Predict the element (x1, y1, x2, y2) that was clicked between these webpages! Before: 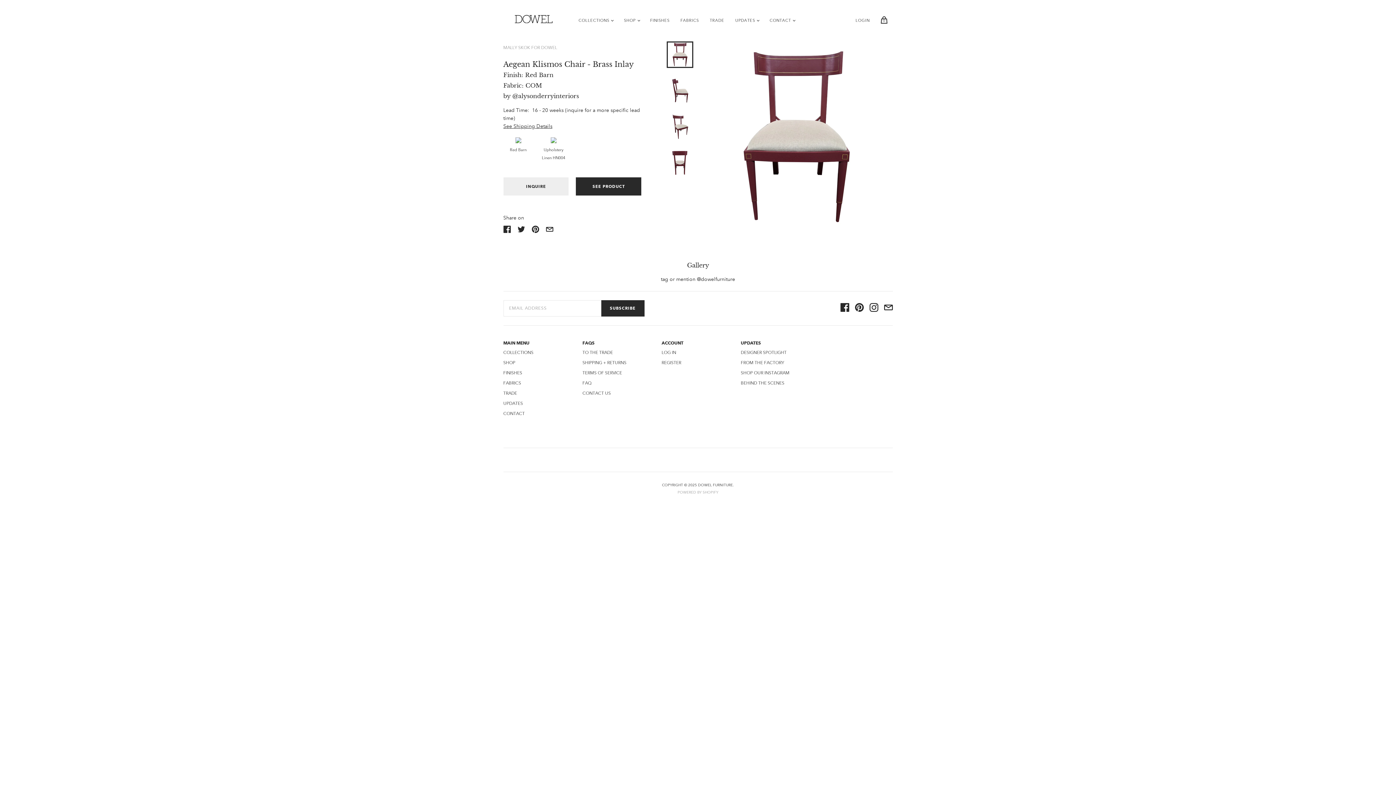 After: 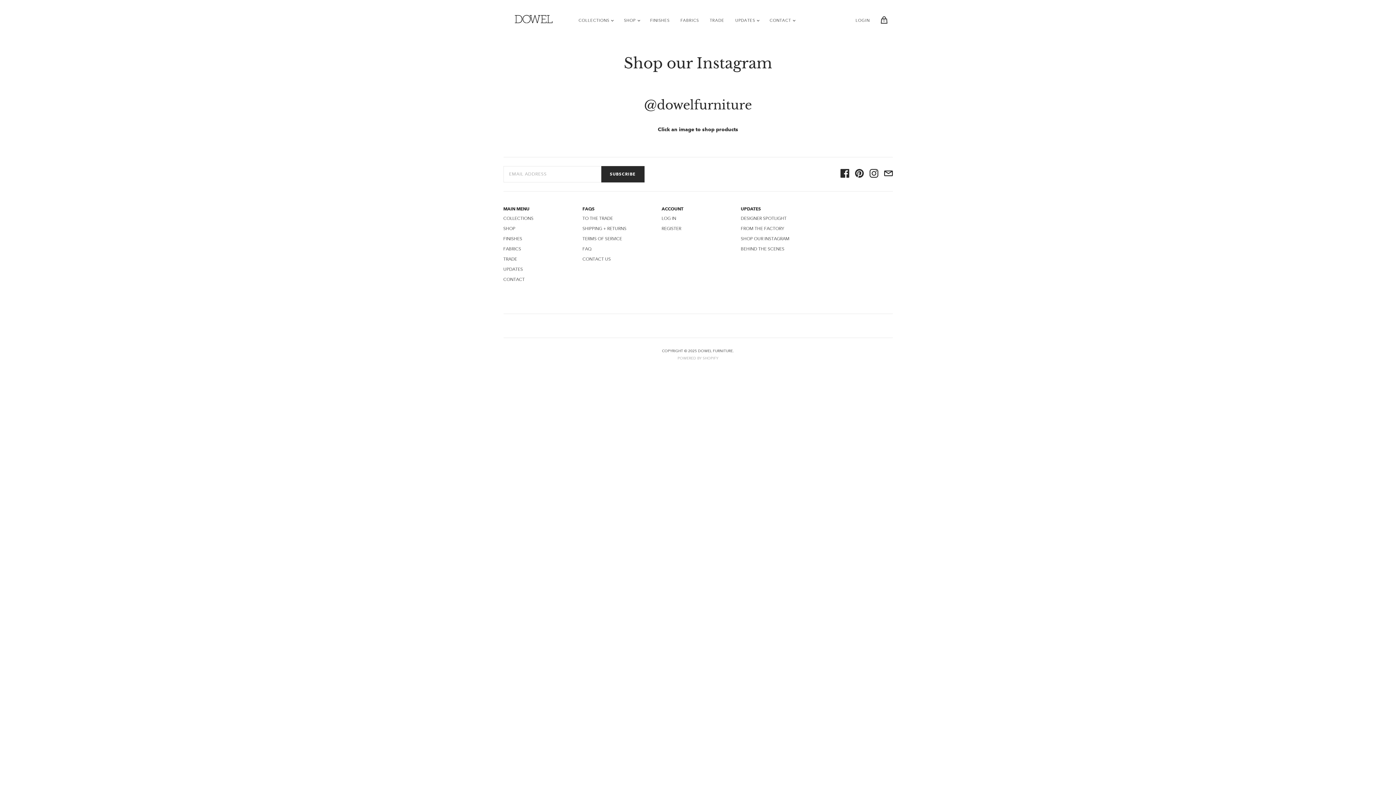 Action: bbox: (741, 370, 789, 376) label: SHOP OUR INSTAGRAM